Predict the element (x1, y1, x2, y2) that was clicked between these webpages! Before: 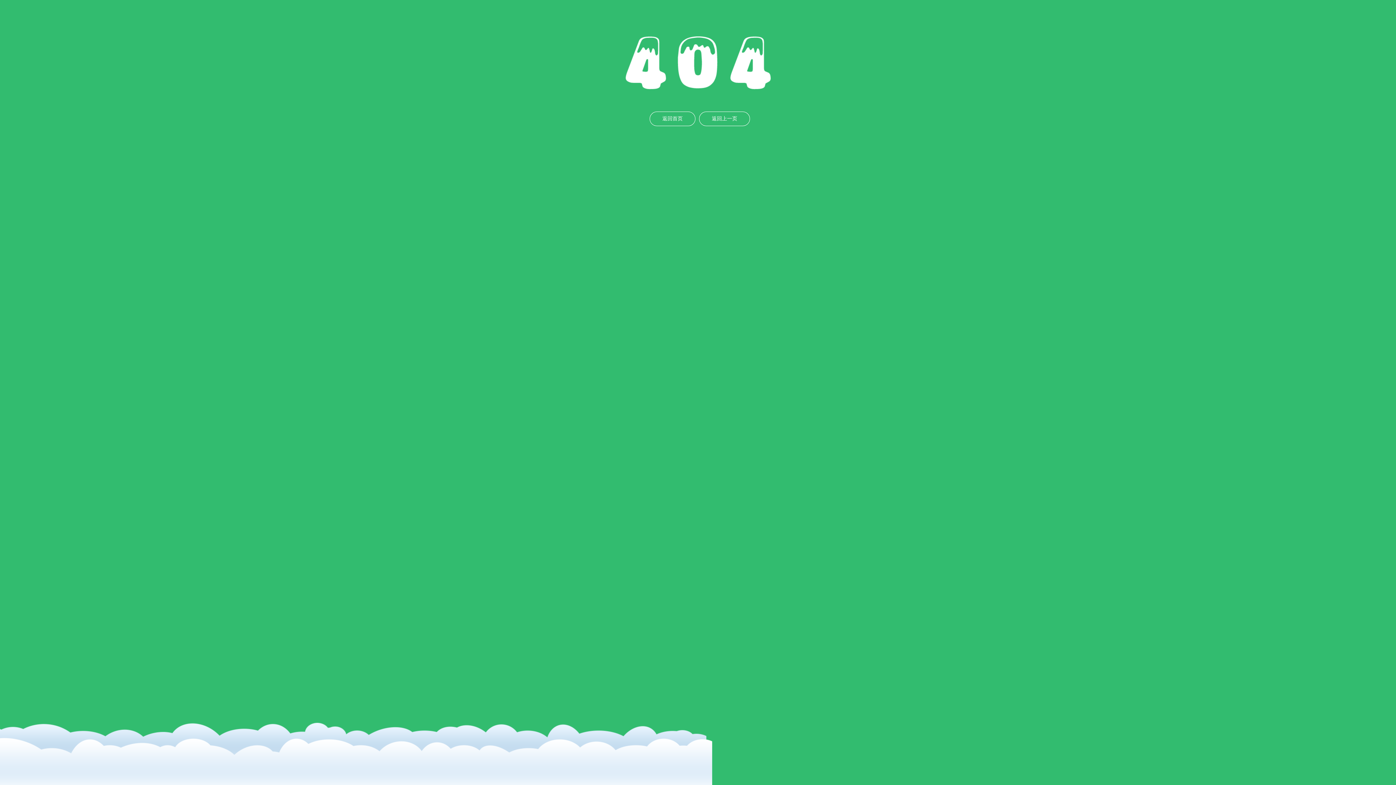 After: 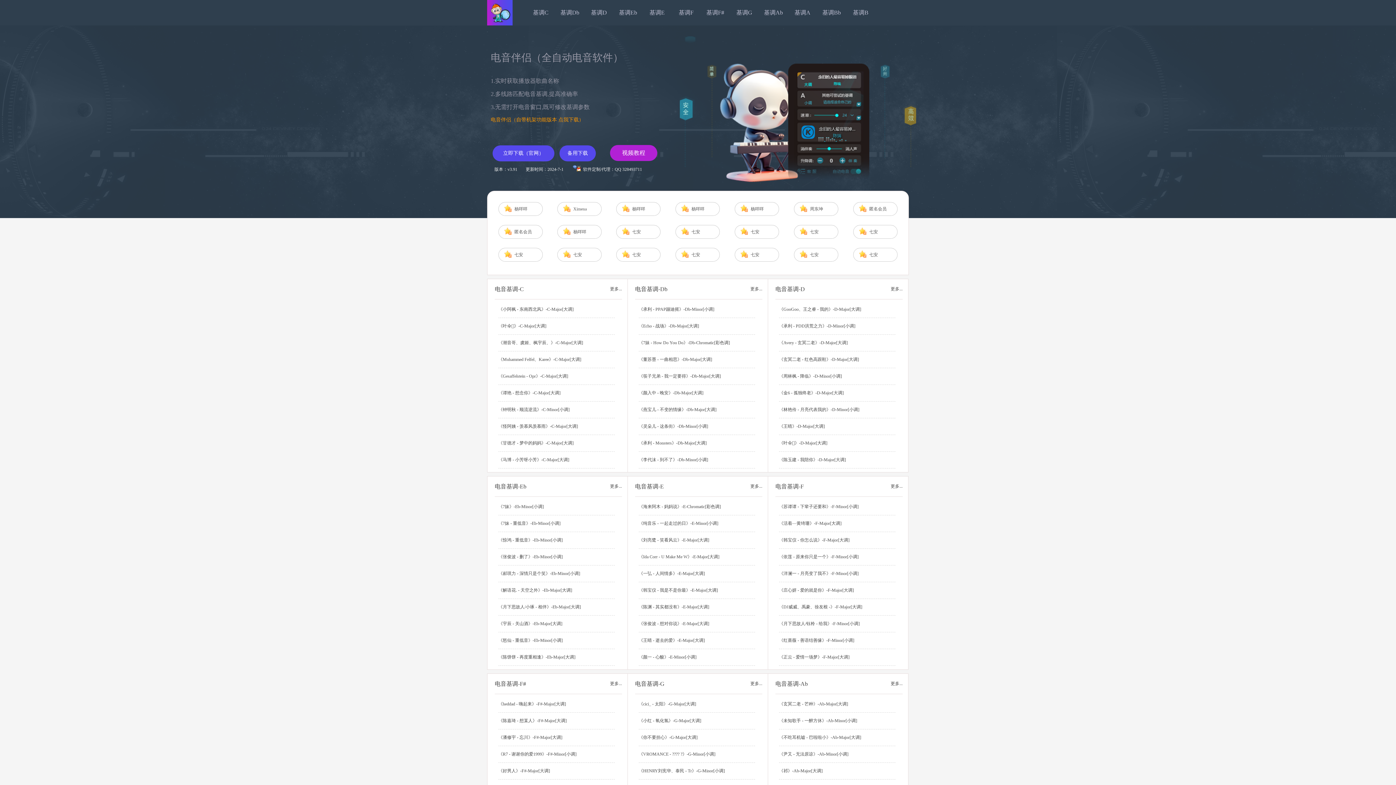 Action: label: 返回上一页 bbox: (699, 111, 750, 126)